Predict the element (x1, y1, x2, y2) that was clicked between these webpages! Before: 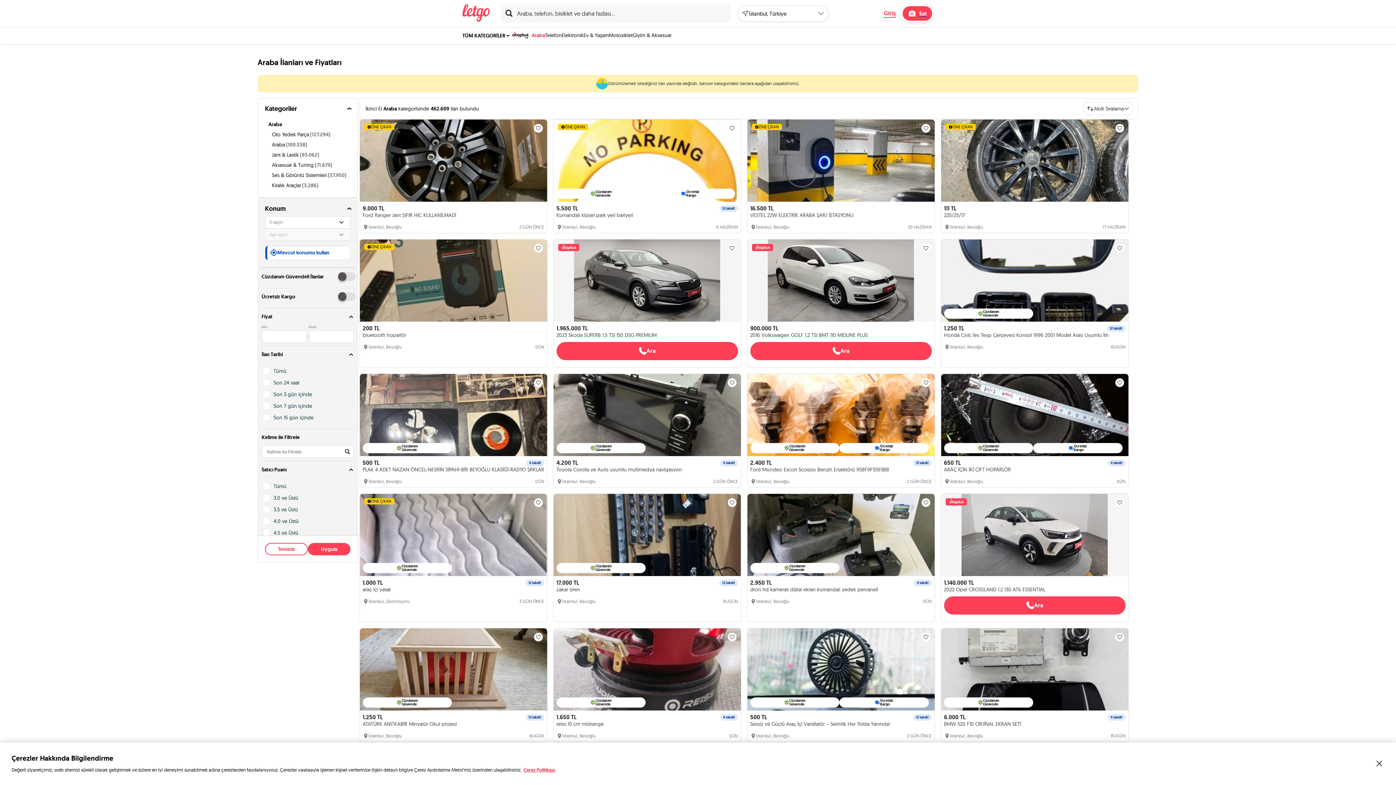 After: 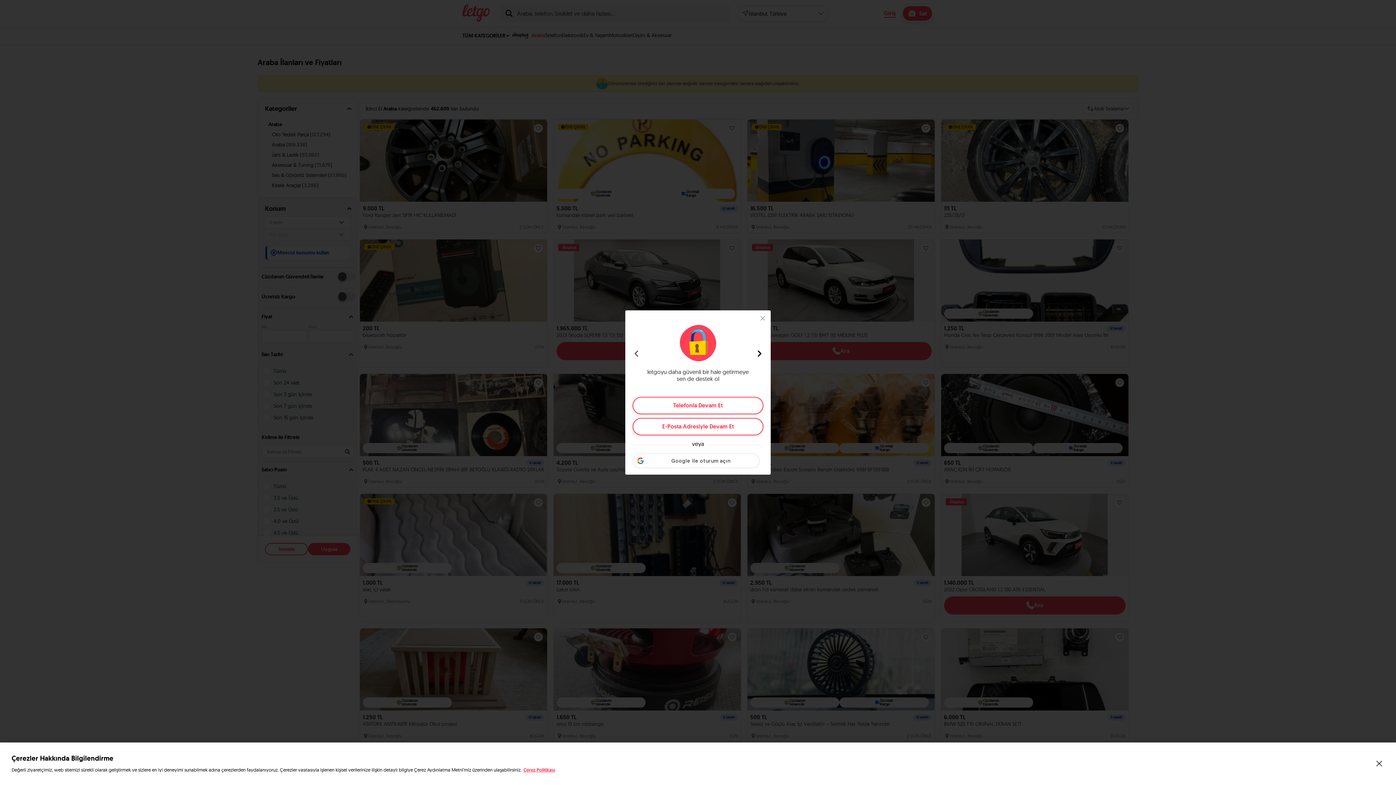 Action: bbox: (727, 632, 736, 641)